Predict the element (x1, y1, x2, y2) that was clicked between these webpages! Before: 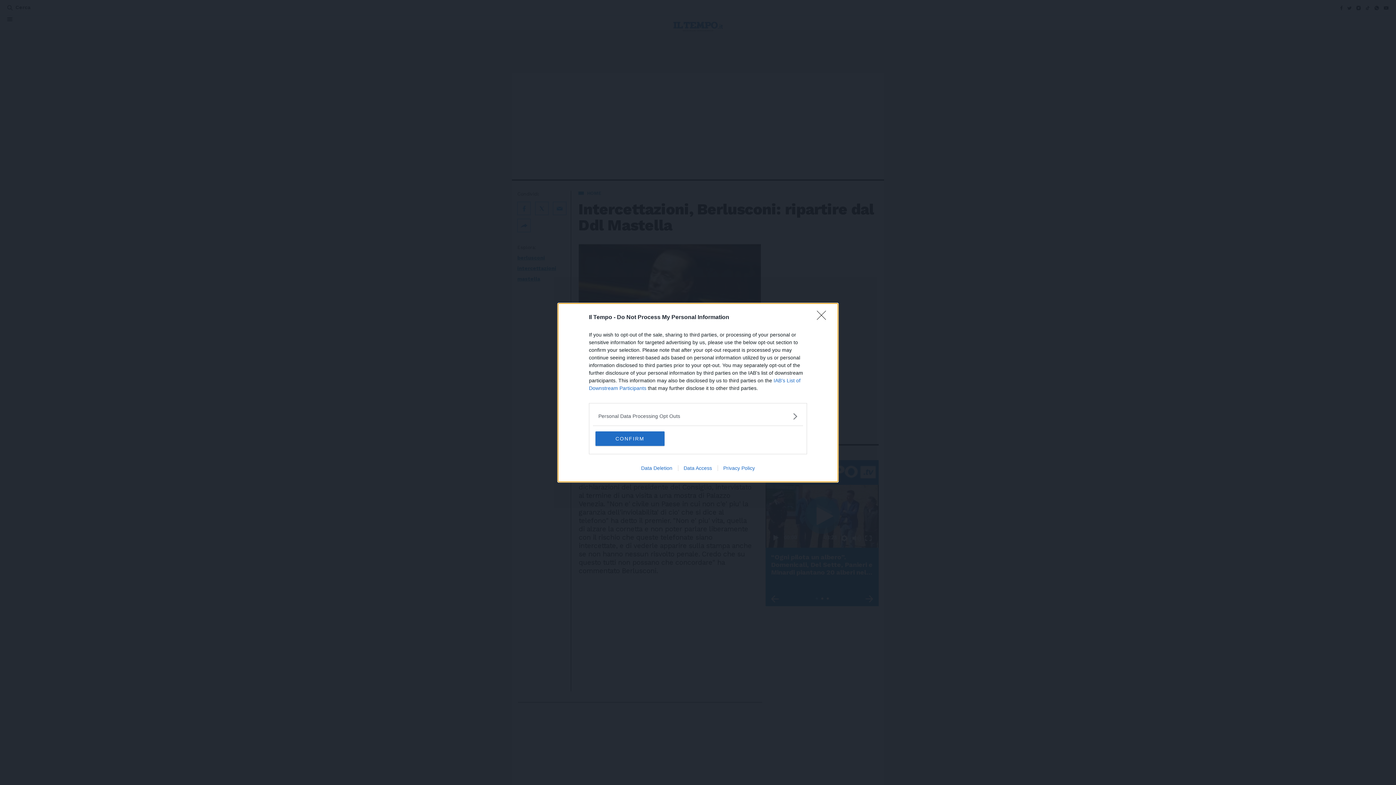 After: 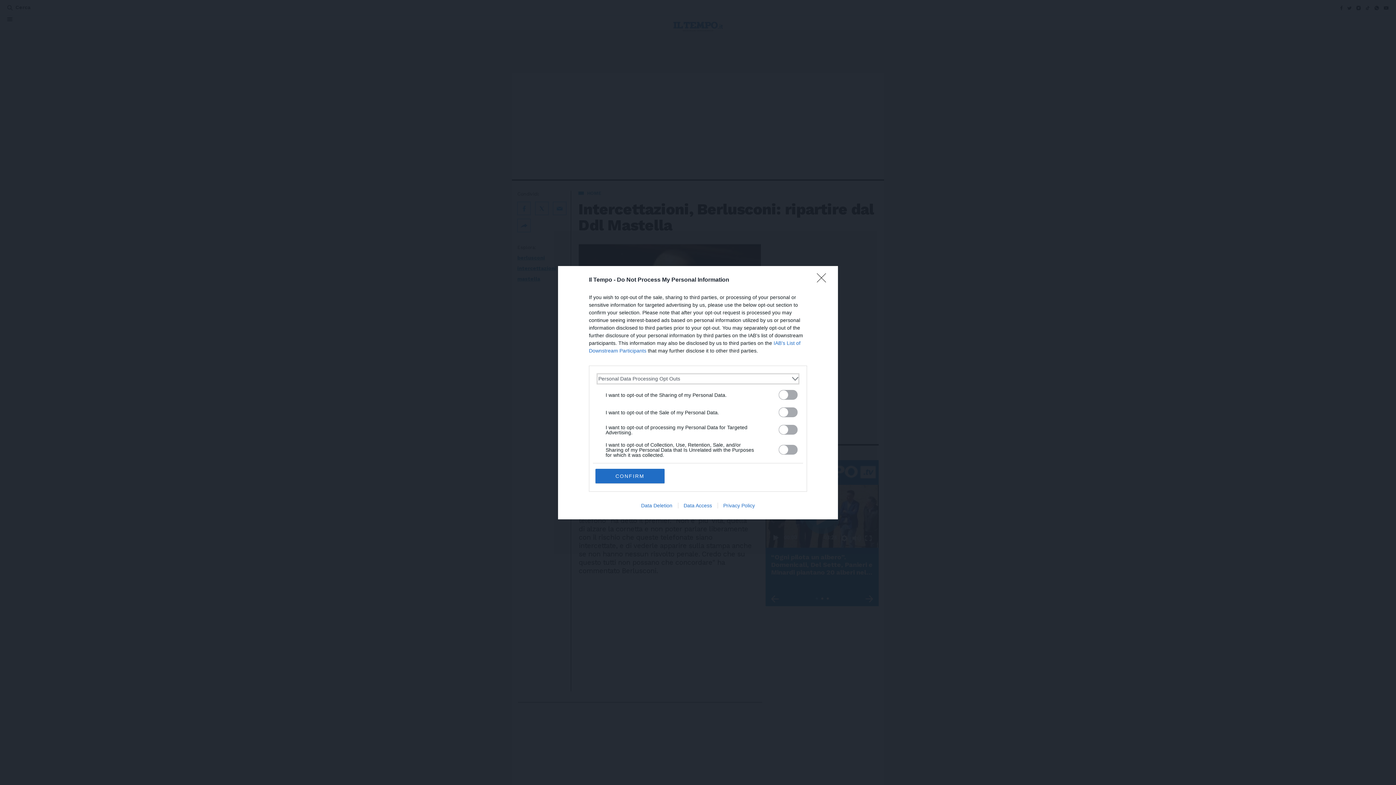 Action: label: Opt-Outs bbox: (598, 412, 797, 420)